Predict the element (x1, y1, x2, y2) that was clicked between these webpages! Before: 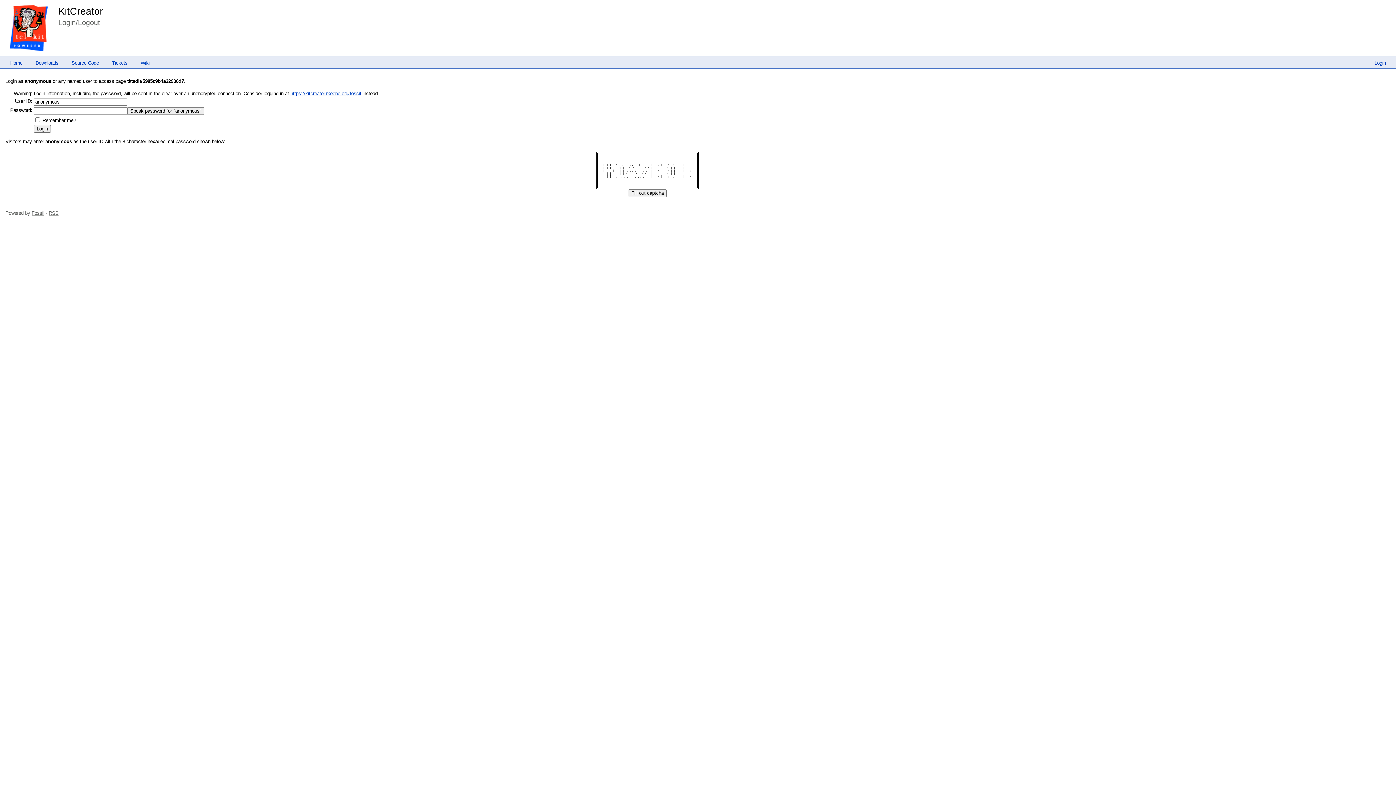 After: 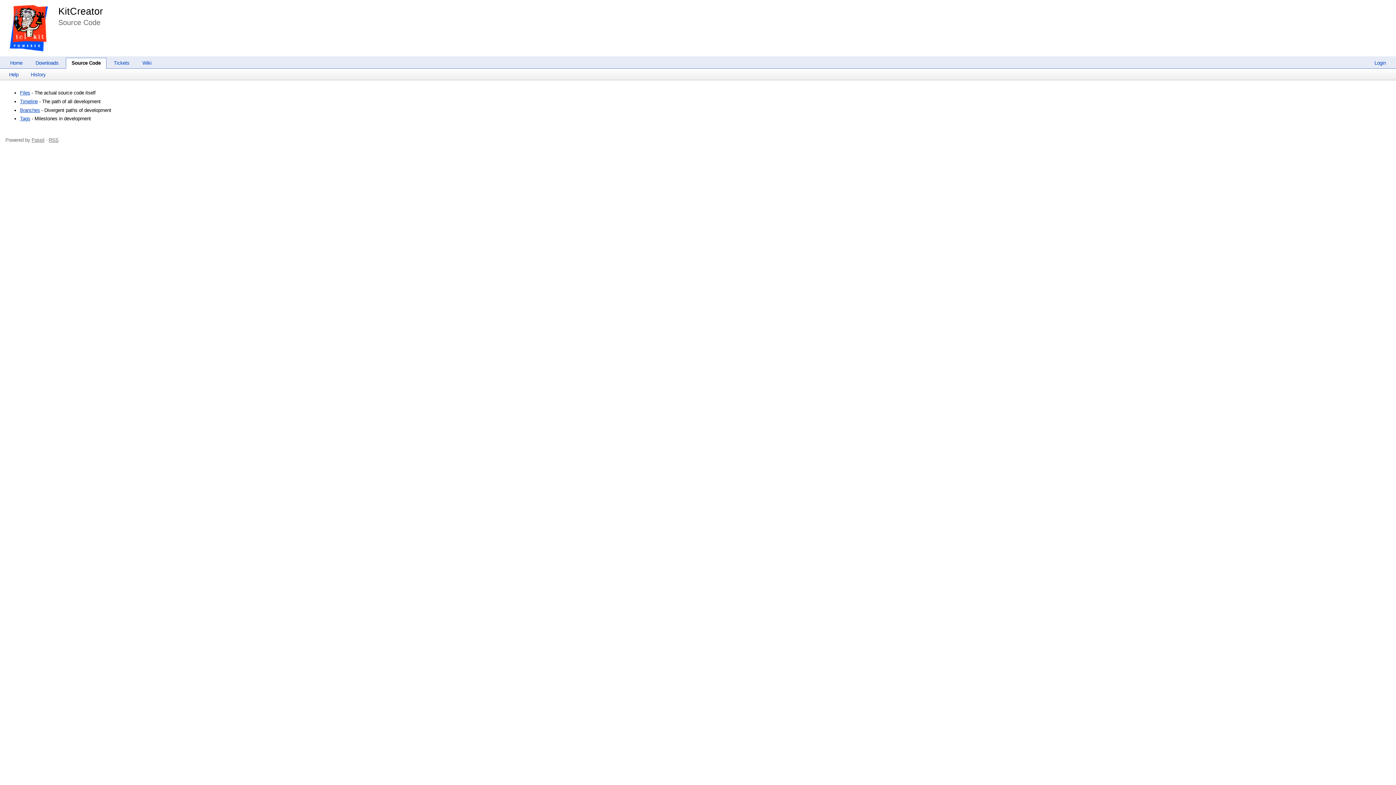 Action: bbox: (65, 60, 104, 65) label: Source Code